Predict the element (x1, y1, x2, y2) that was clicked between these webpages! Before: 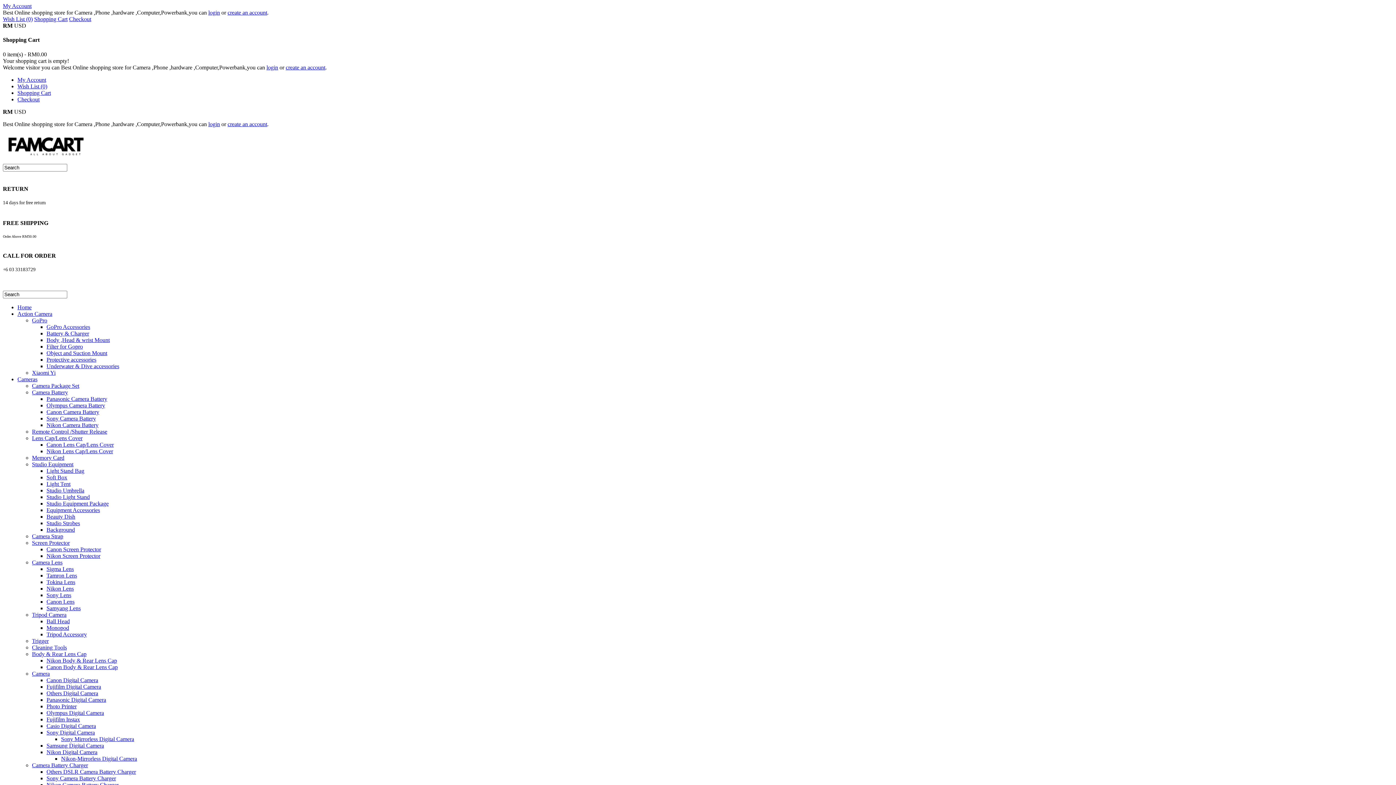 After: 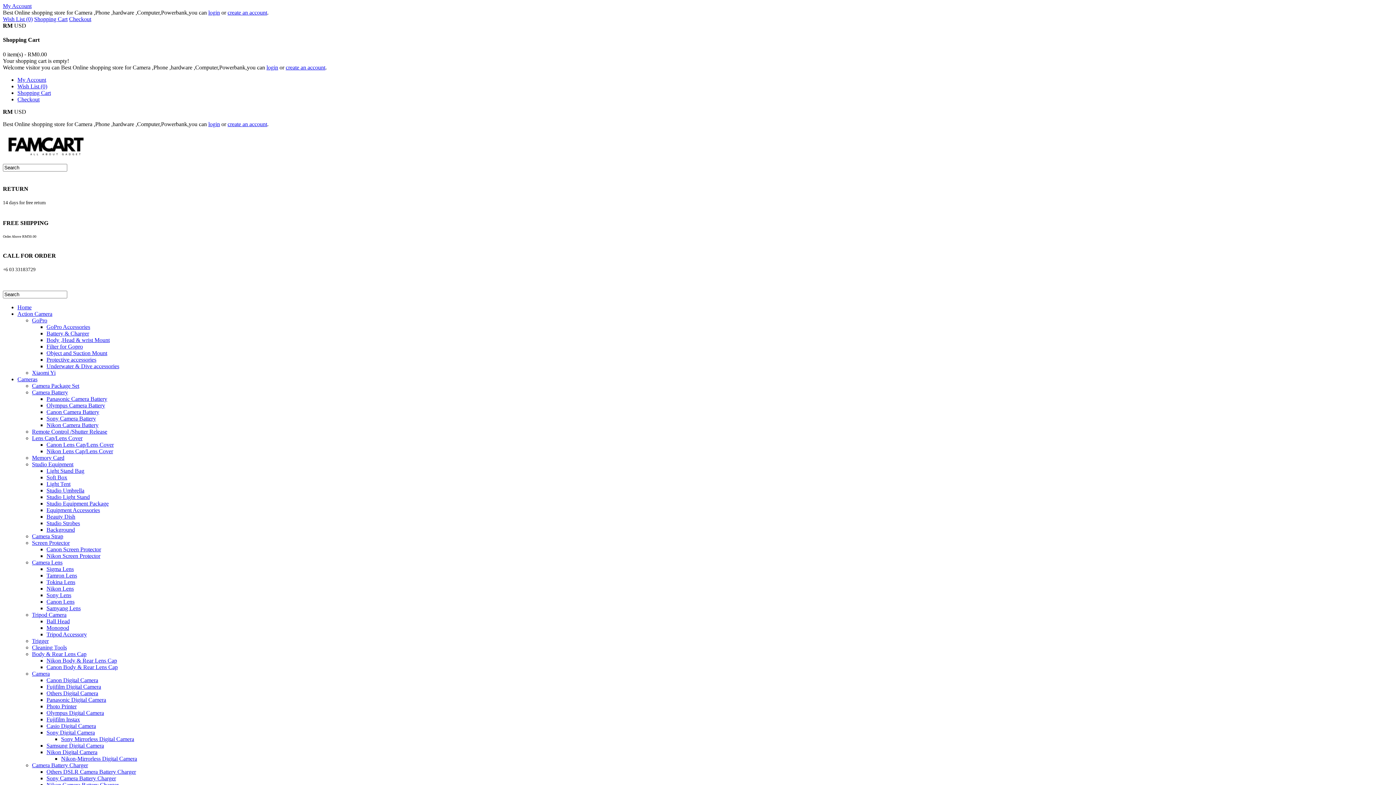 Action: label: Action Camera bbox: (17, 310, 52, 317)